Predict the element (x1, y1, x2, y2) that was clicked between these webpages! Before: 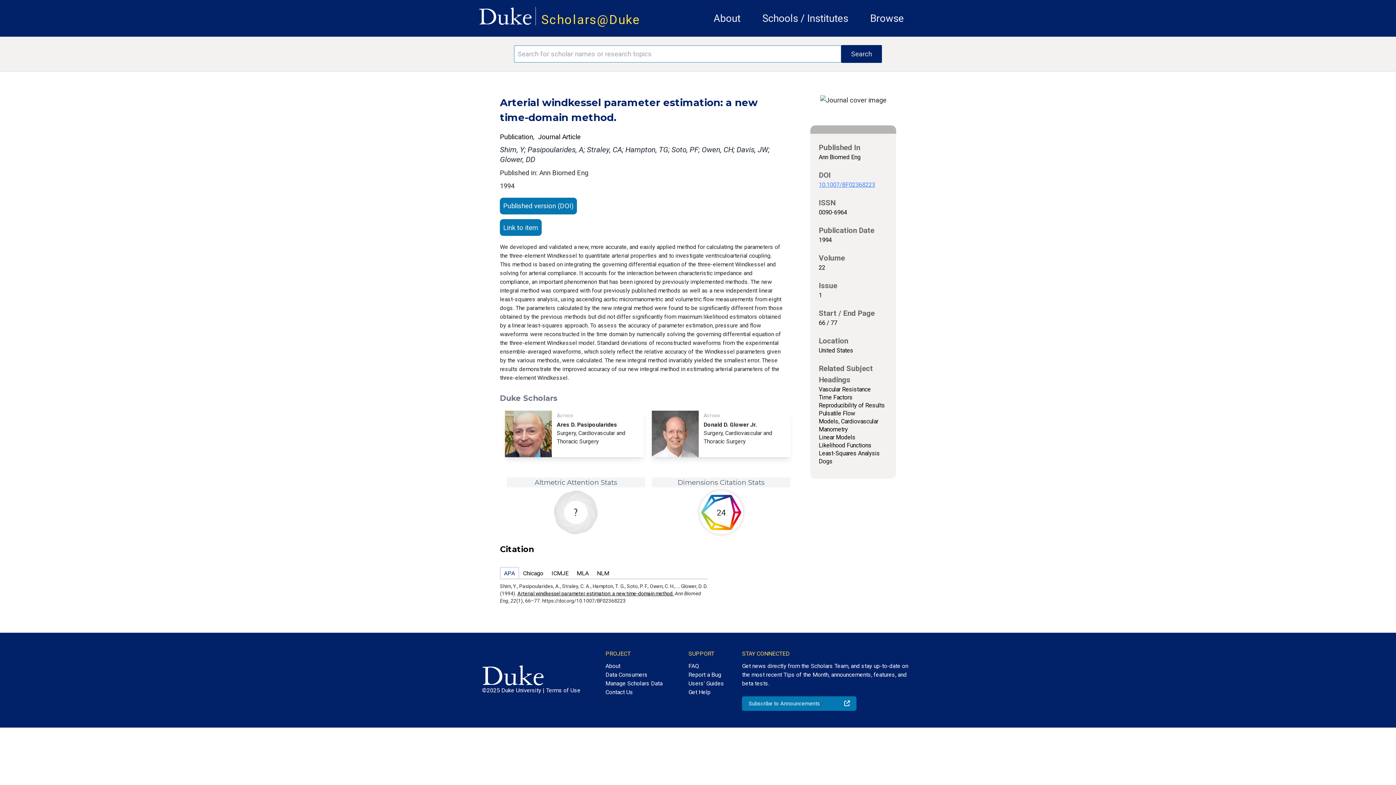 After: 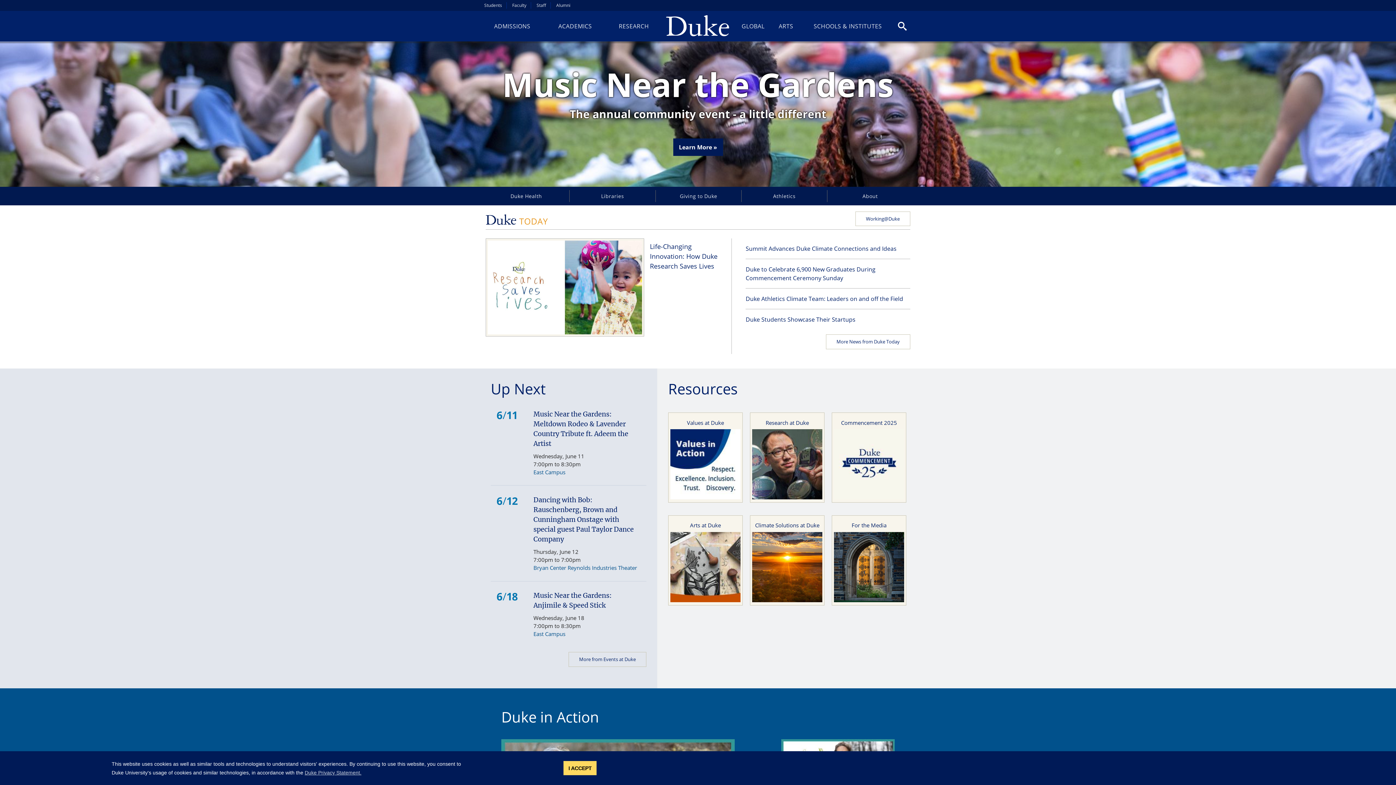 Action: bbox: (482, 665, 586, 686)